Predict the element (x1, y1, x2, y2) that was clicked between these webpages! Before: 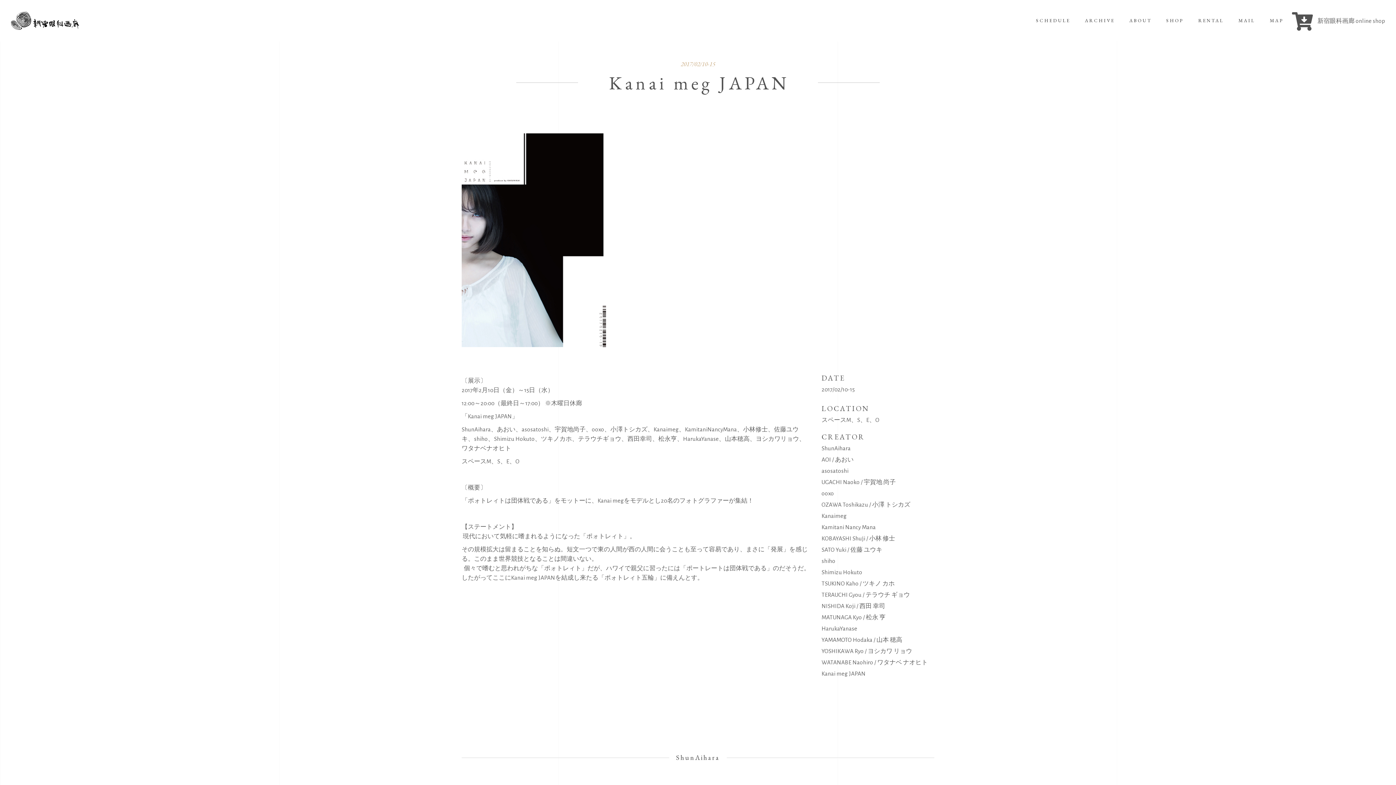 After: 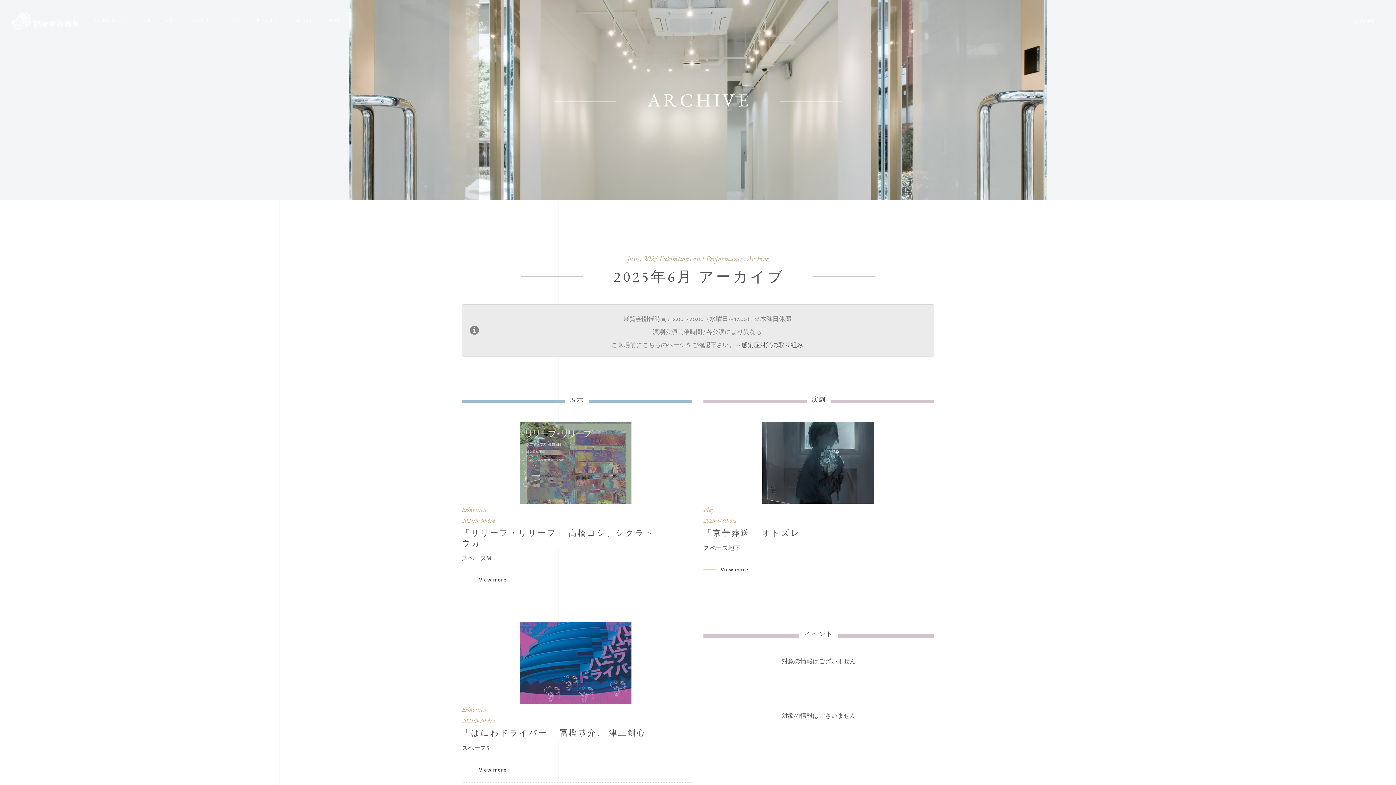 Action: label: ARCHIVE bbox: (1077, 15, 1122, 26)